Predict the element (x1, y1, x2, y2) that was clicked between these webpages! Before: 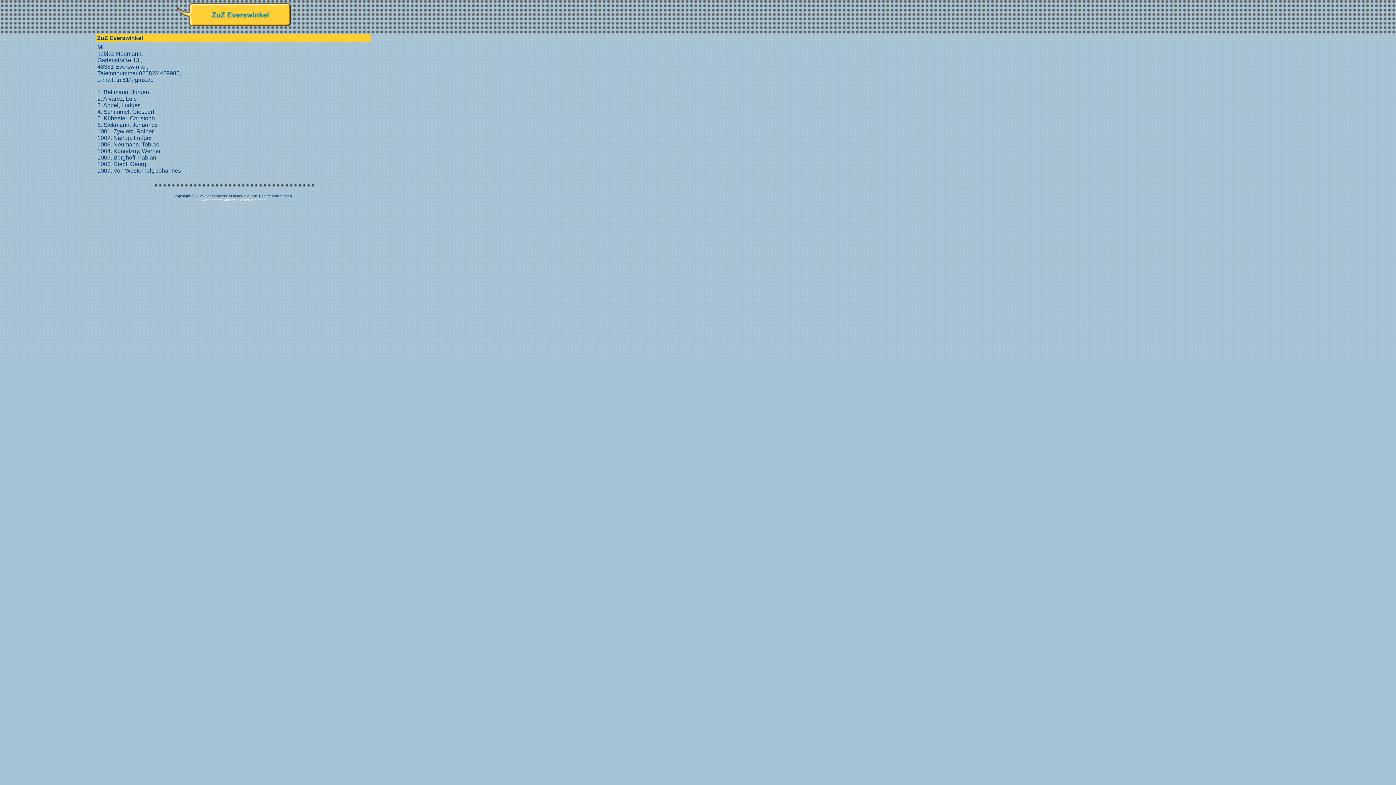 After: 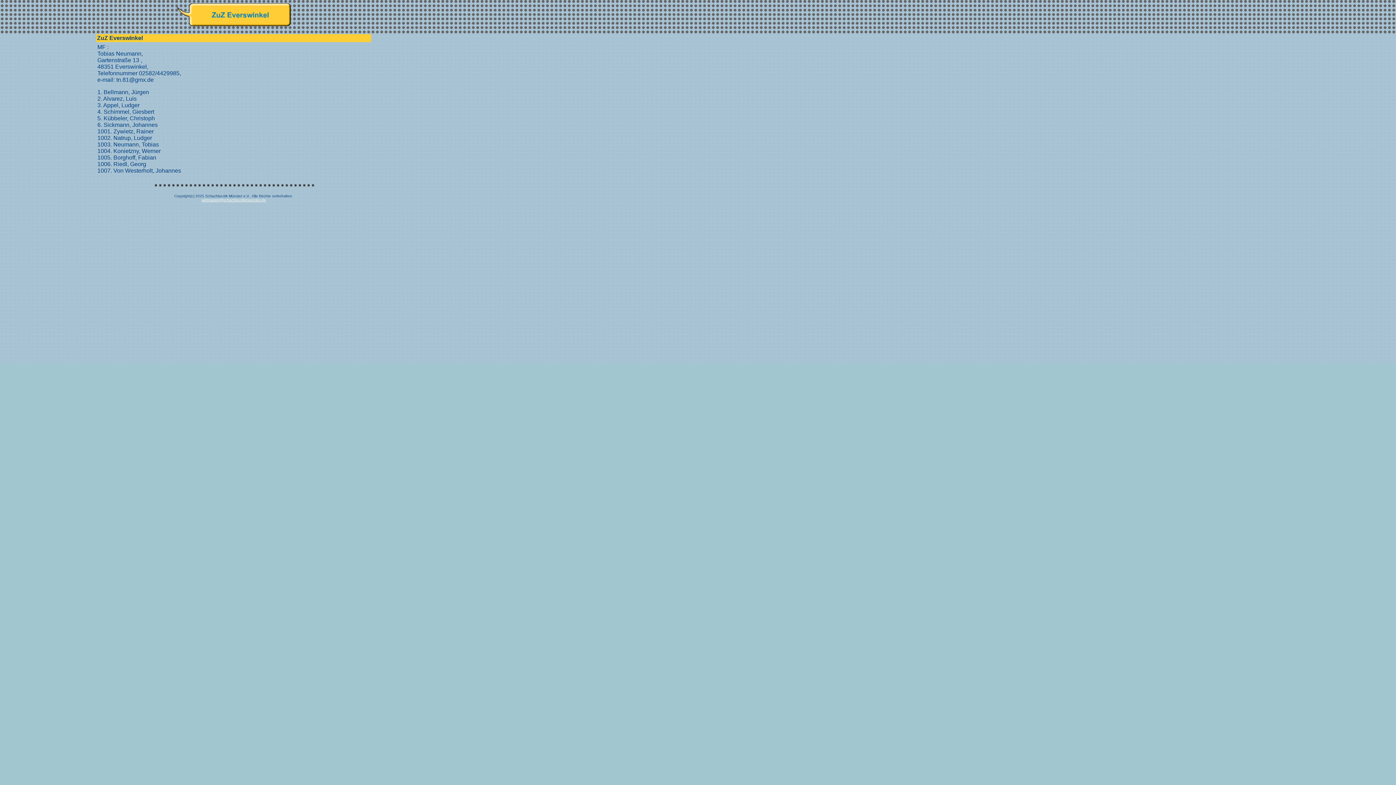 Action: bbox: (201, 198, 266, 202) label: webmaster@schachbezirkmuenster.de